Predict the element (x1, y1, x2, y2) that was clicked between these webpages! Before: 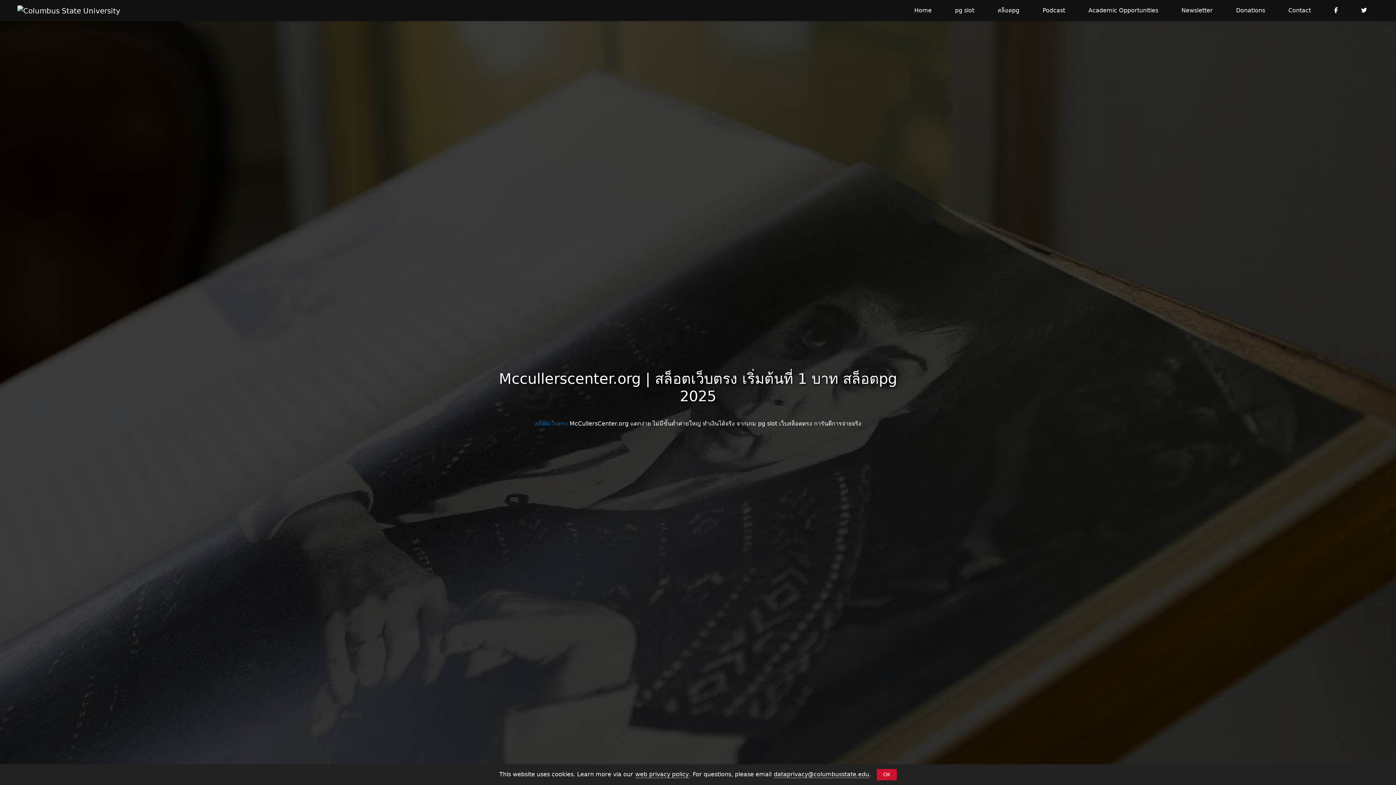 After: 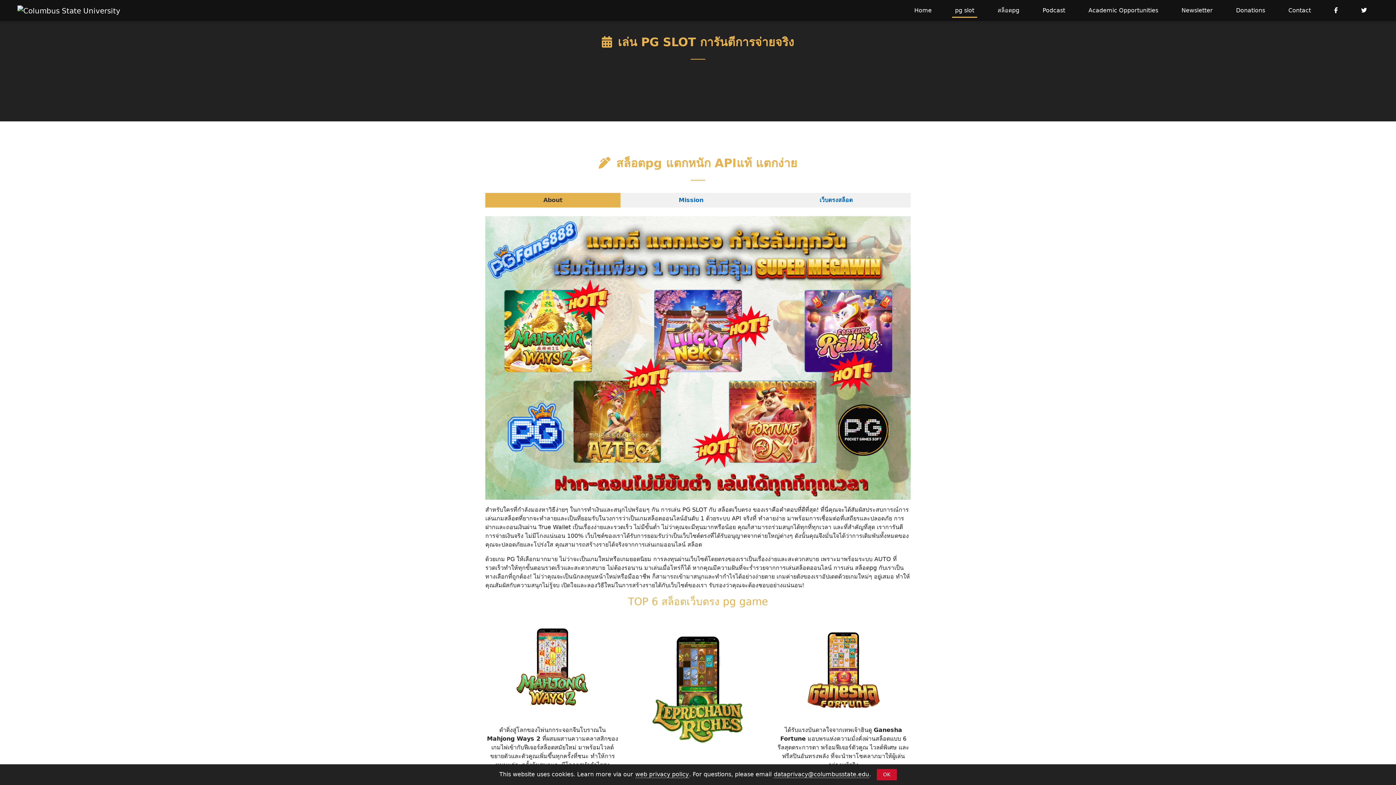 Action: label: pg slot bbox: (952, 3, 977, 17)